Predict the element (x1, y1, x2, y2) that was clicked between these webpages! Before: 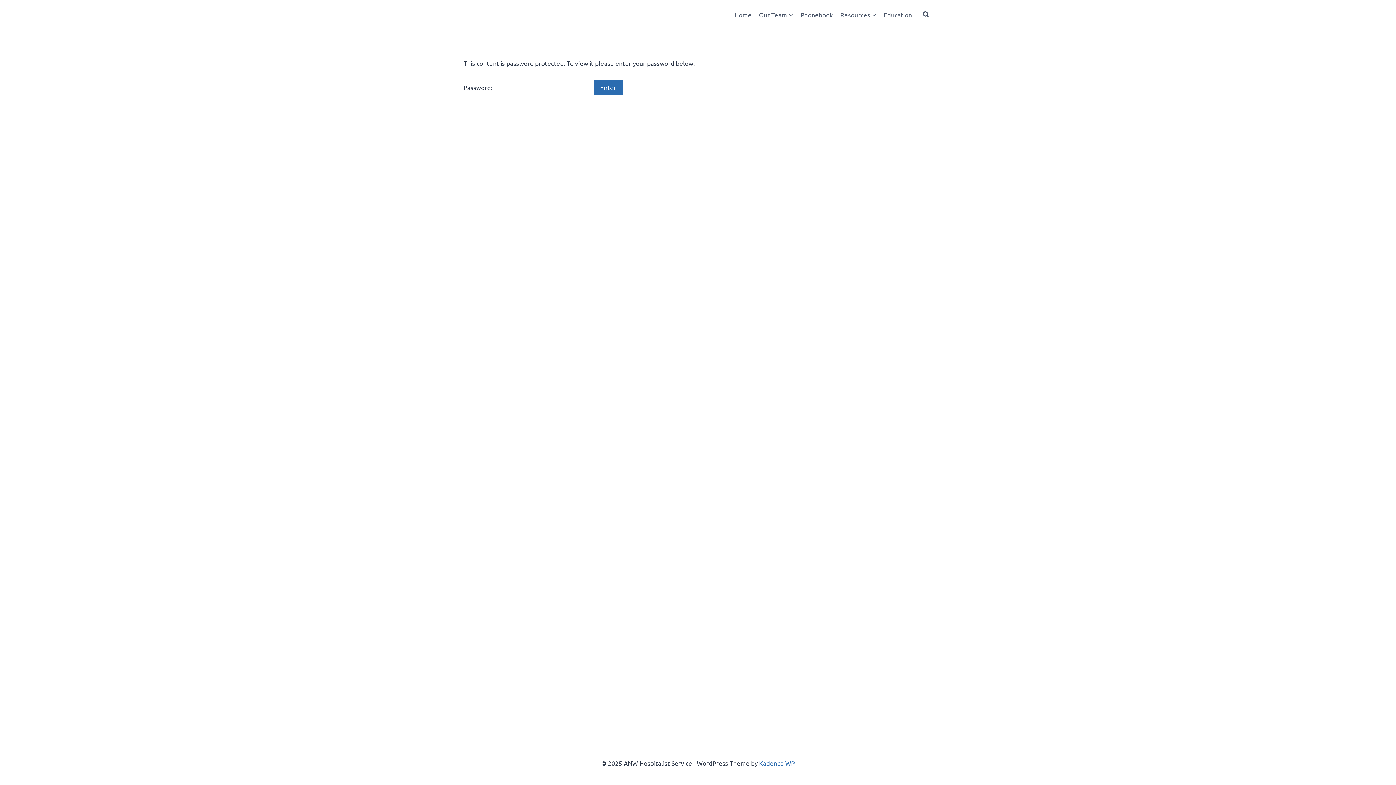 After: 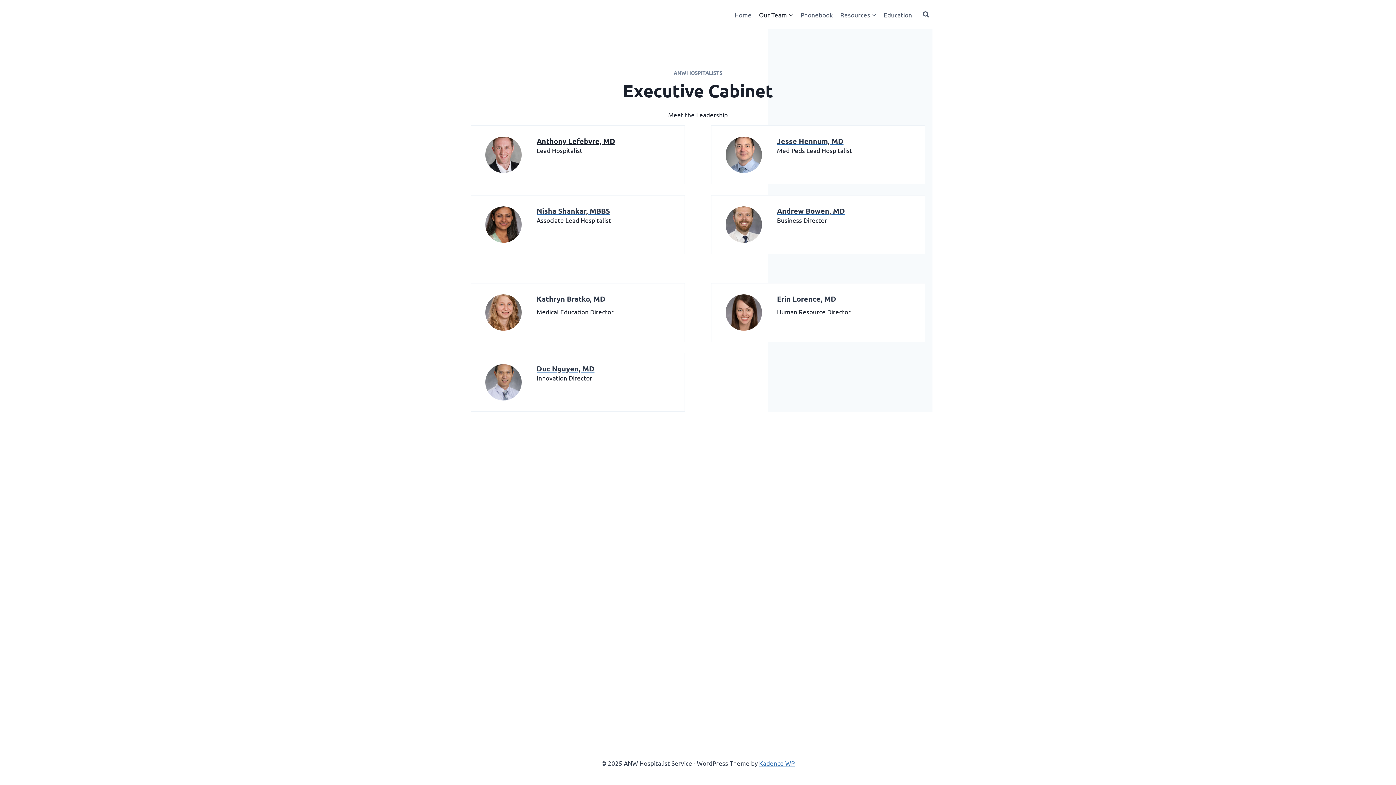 Action: bbox: (755, 9, 797, 19) label: Our Team